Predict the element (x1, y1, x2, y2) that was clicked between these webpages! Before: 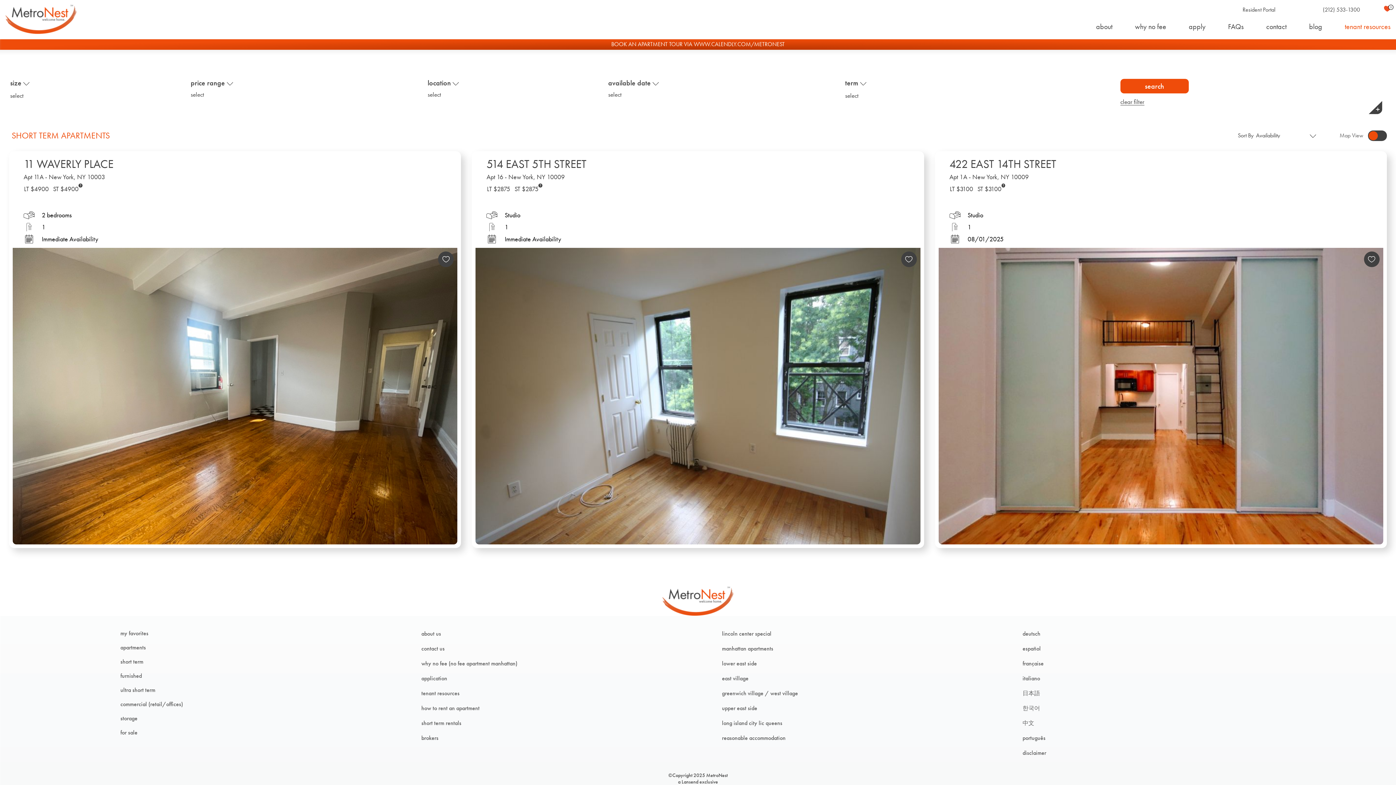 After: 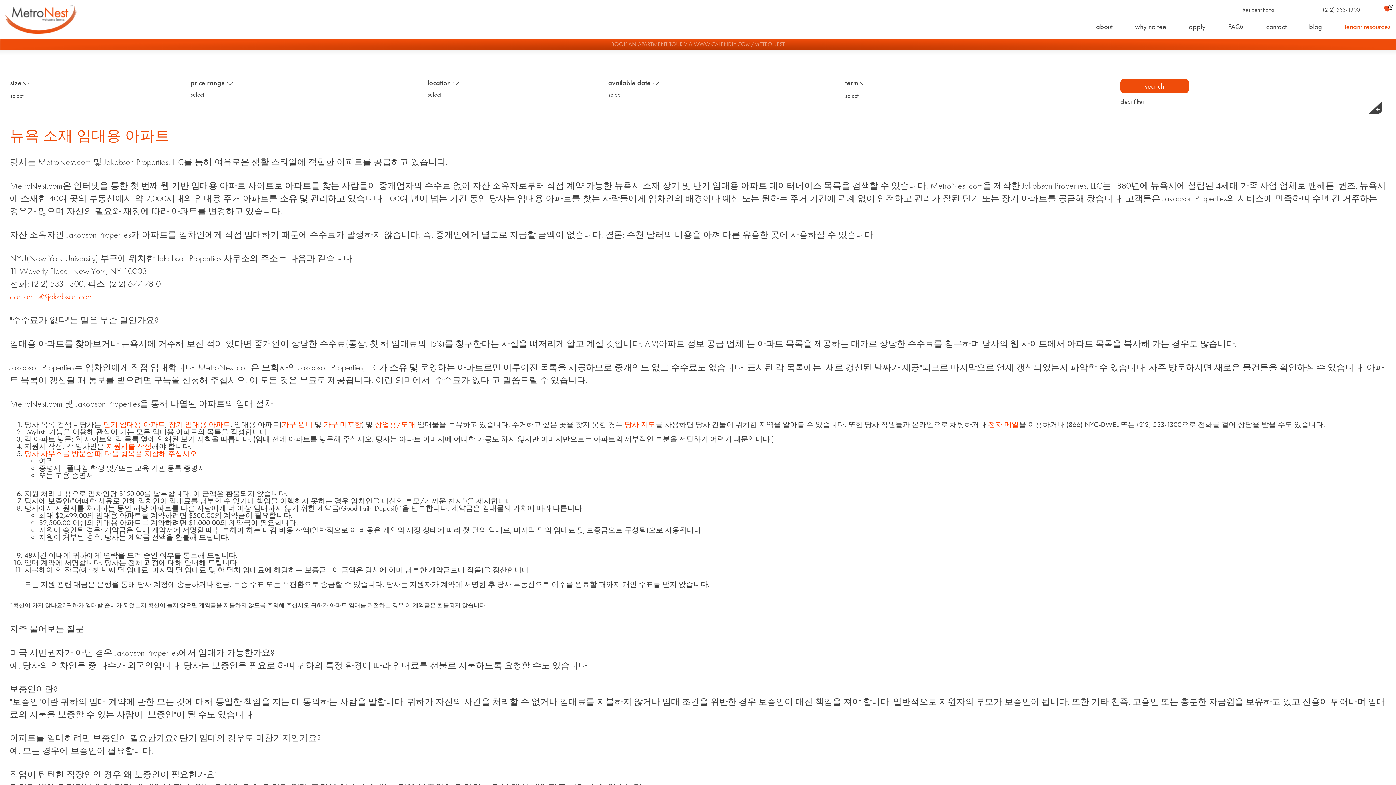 Action: bbox: (1022, 705, 1311, 711) label: 한국어